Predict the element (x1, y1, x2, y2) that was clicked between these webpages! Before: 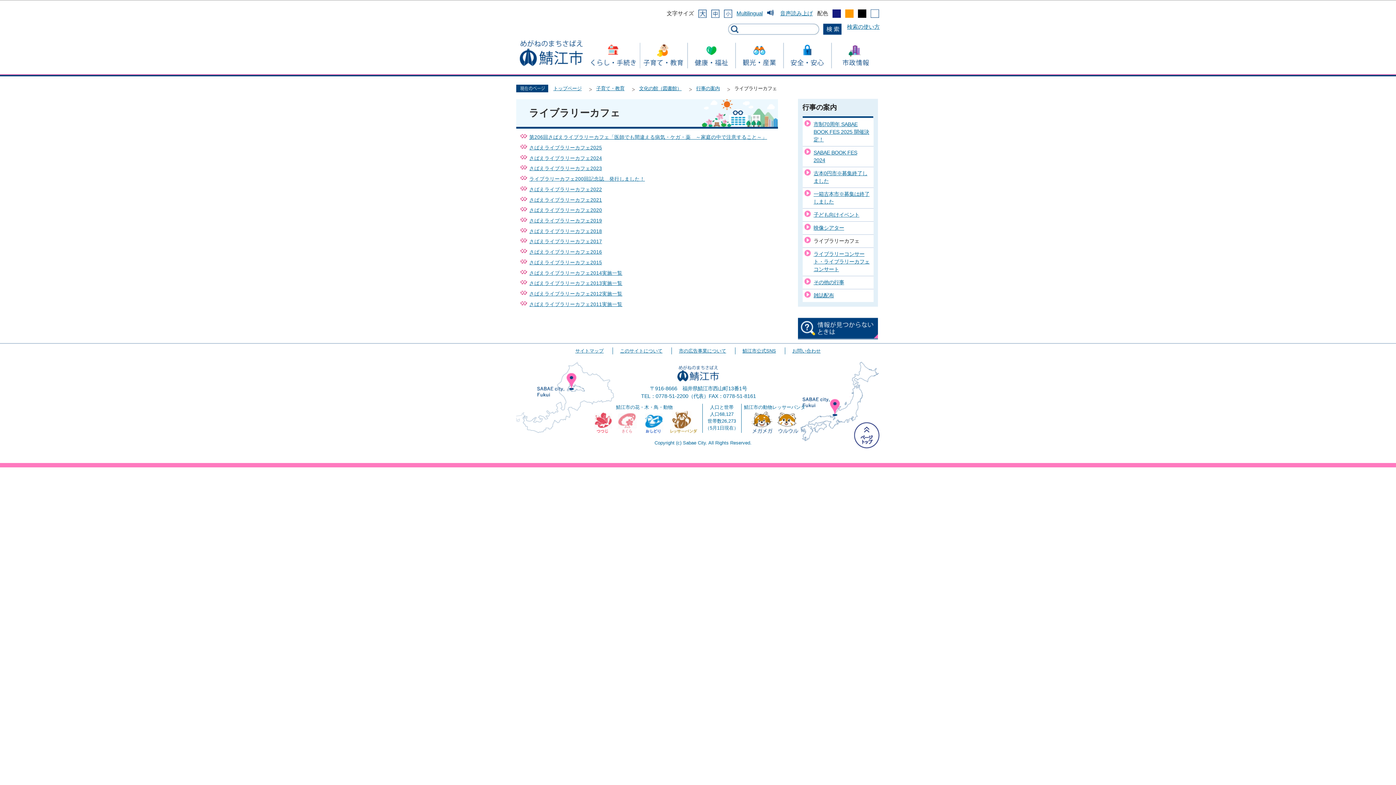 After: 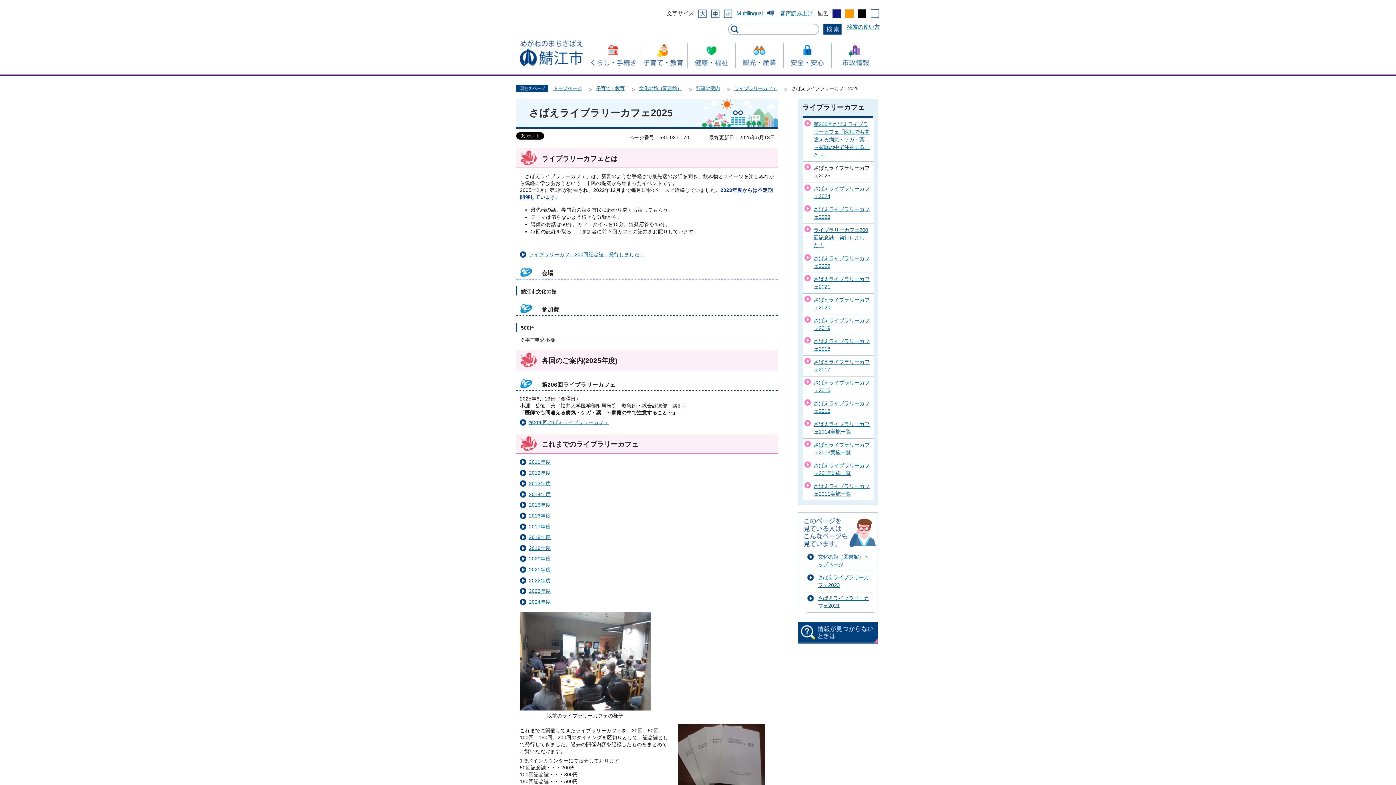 Action: label: さばえライブラリーカフェ2025 bbox: (529, 145, 602, 150)